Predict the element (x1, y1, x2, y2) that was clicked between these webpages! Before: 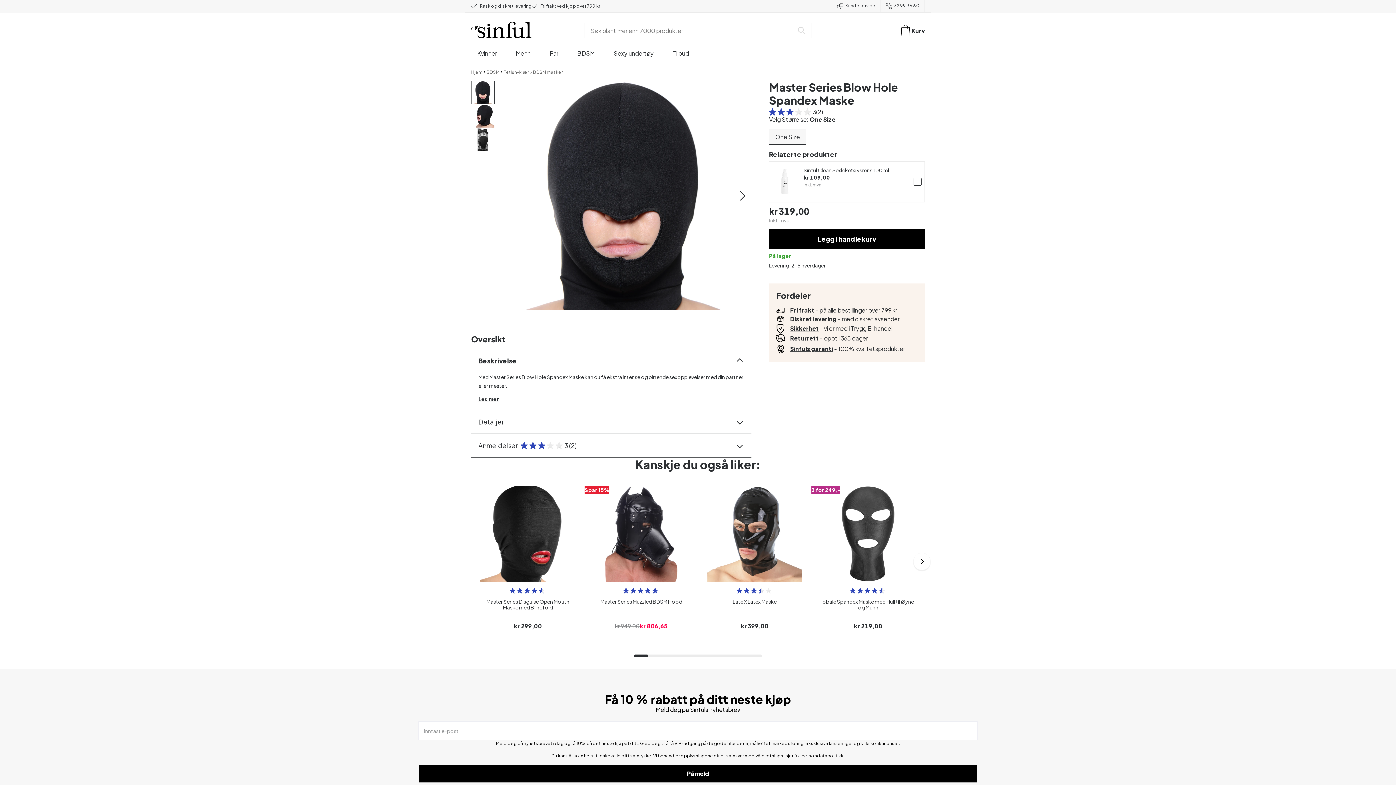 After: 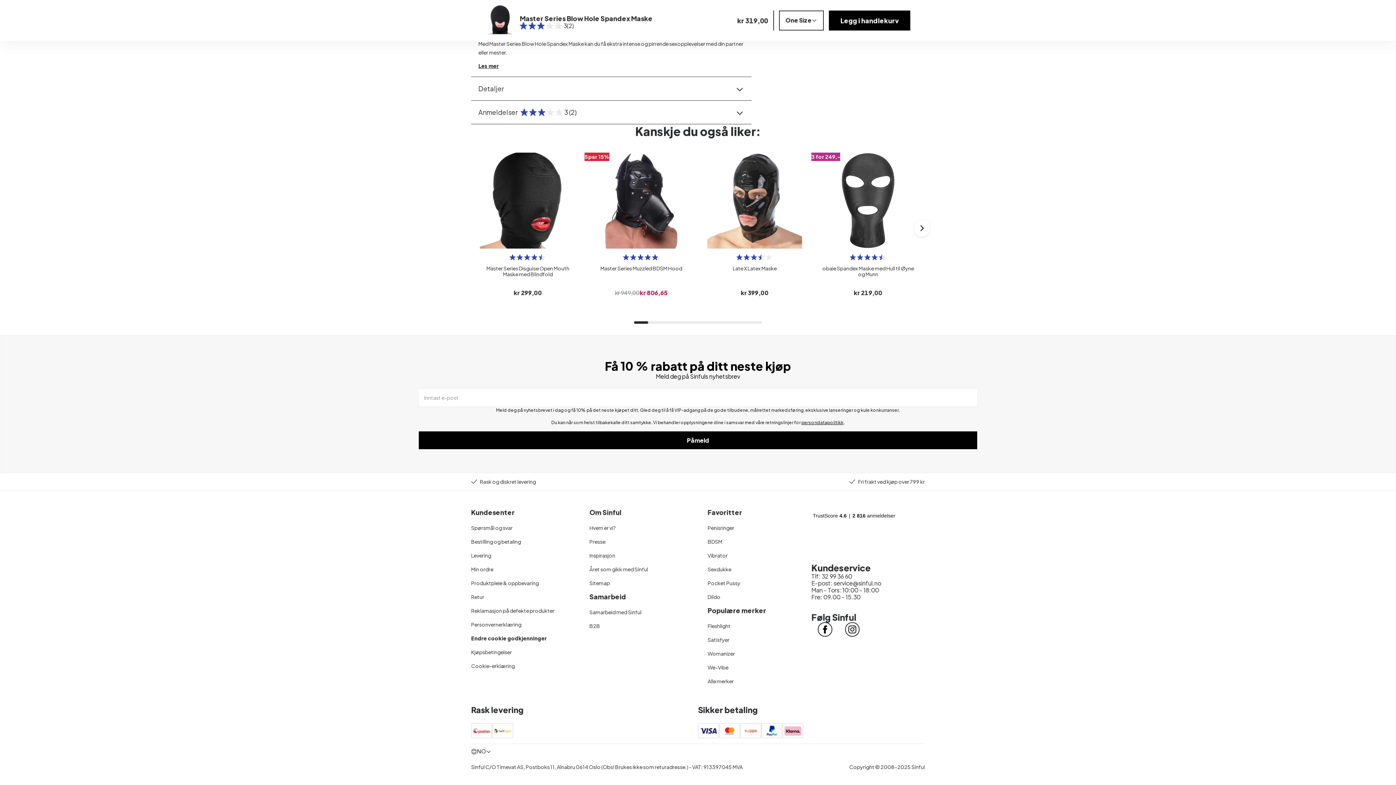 Action: bbox: (471, 769, 538, 775) label: Endre cookie godkjenninger